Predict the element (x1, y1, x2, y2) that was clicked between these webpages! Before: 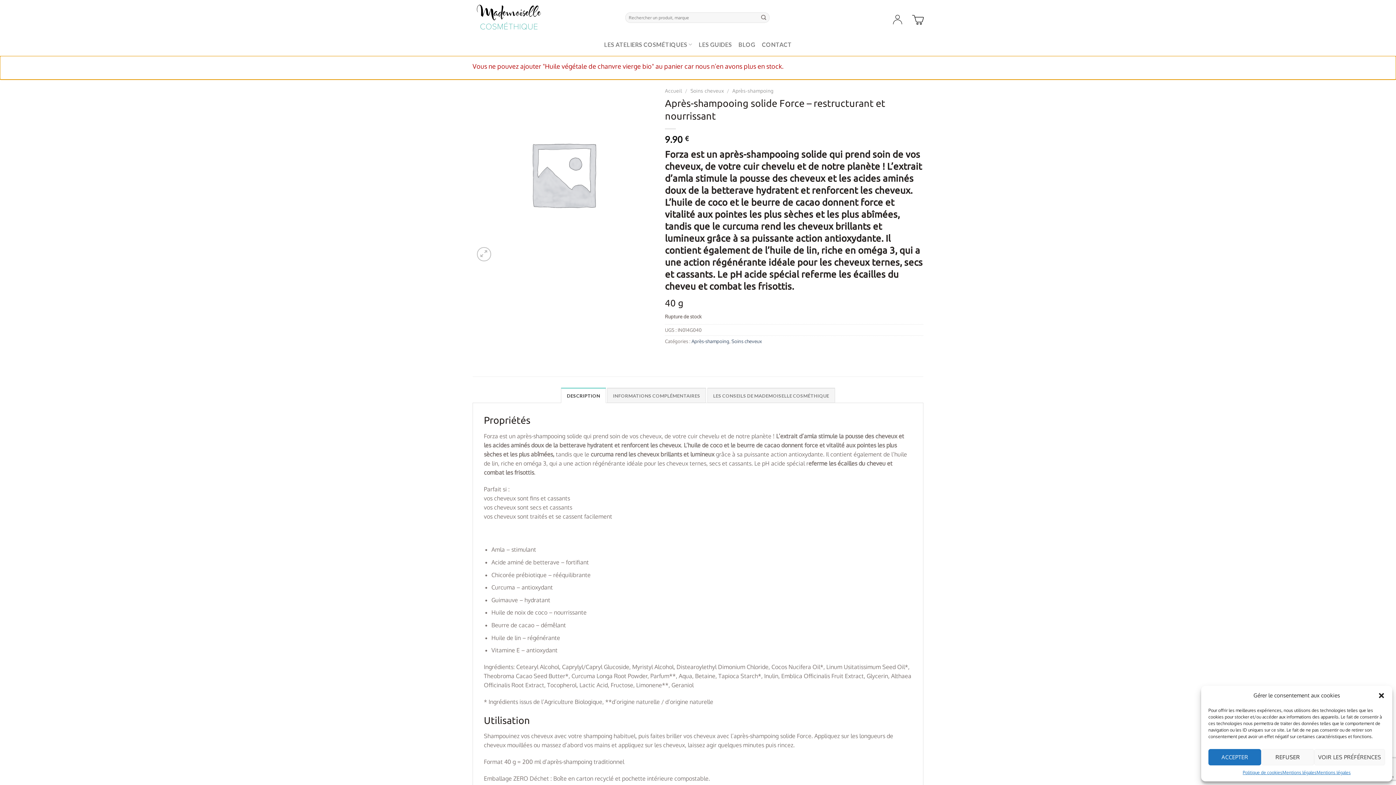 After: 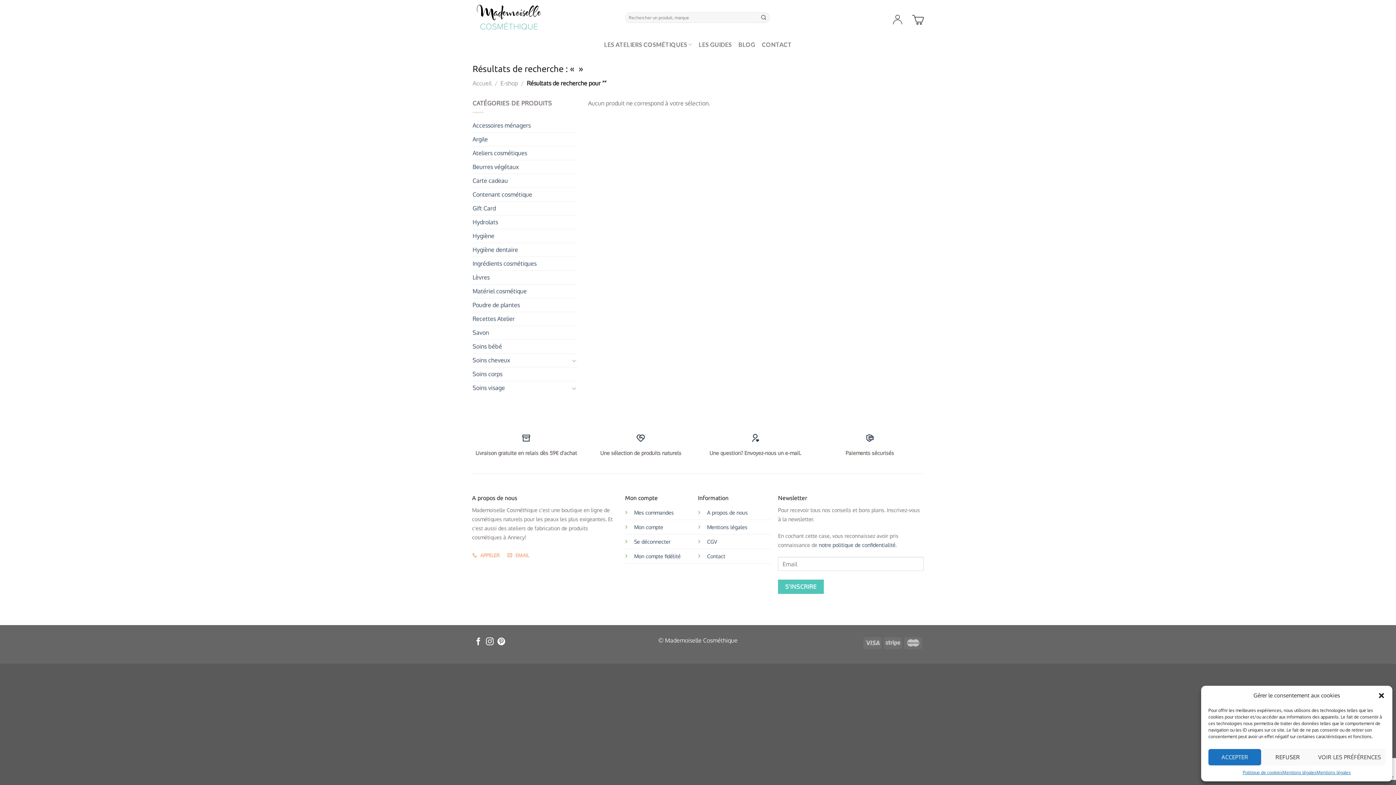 Action: label: Submit bbox: (758, 12, 769, 23)